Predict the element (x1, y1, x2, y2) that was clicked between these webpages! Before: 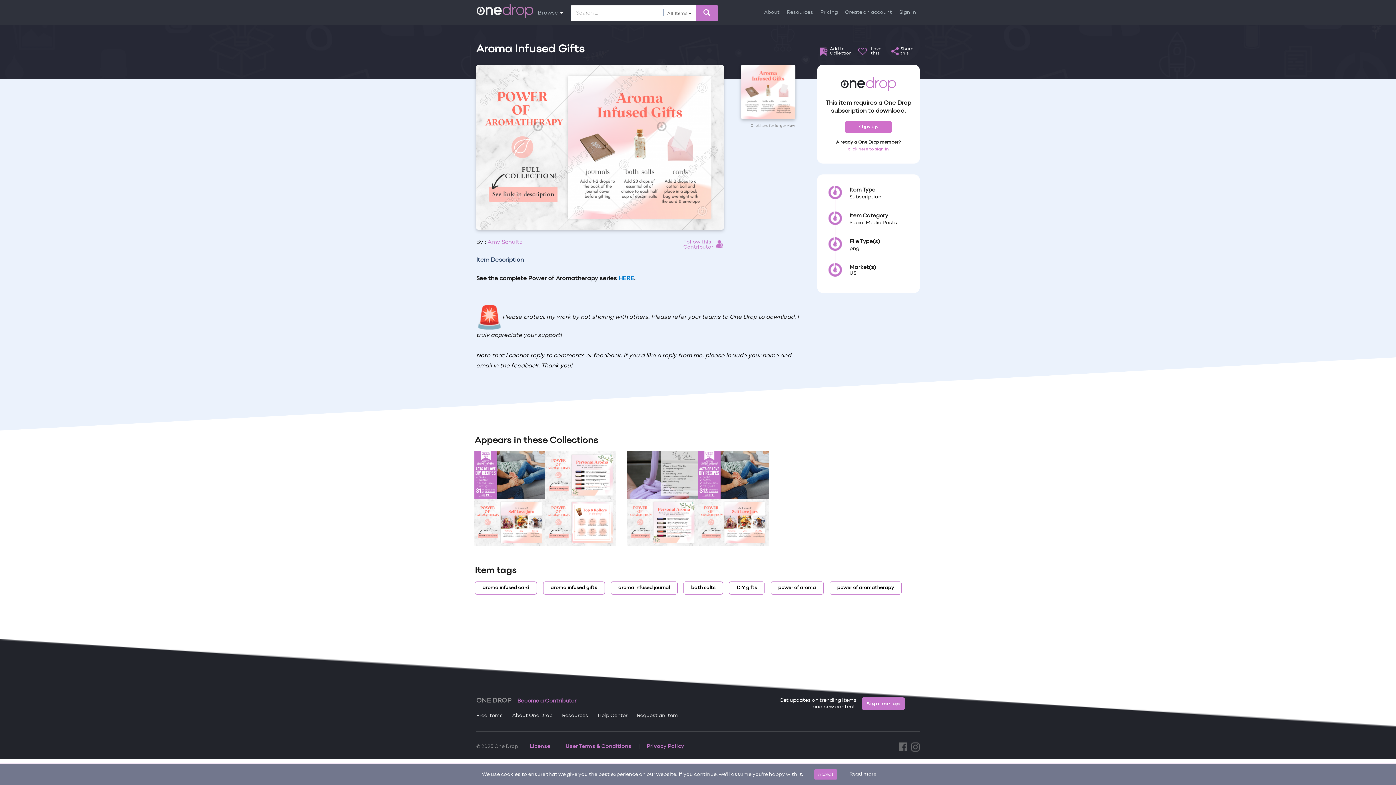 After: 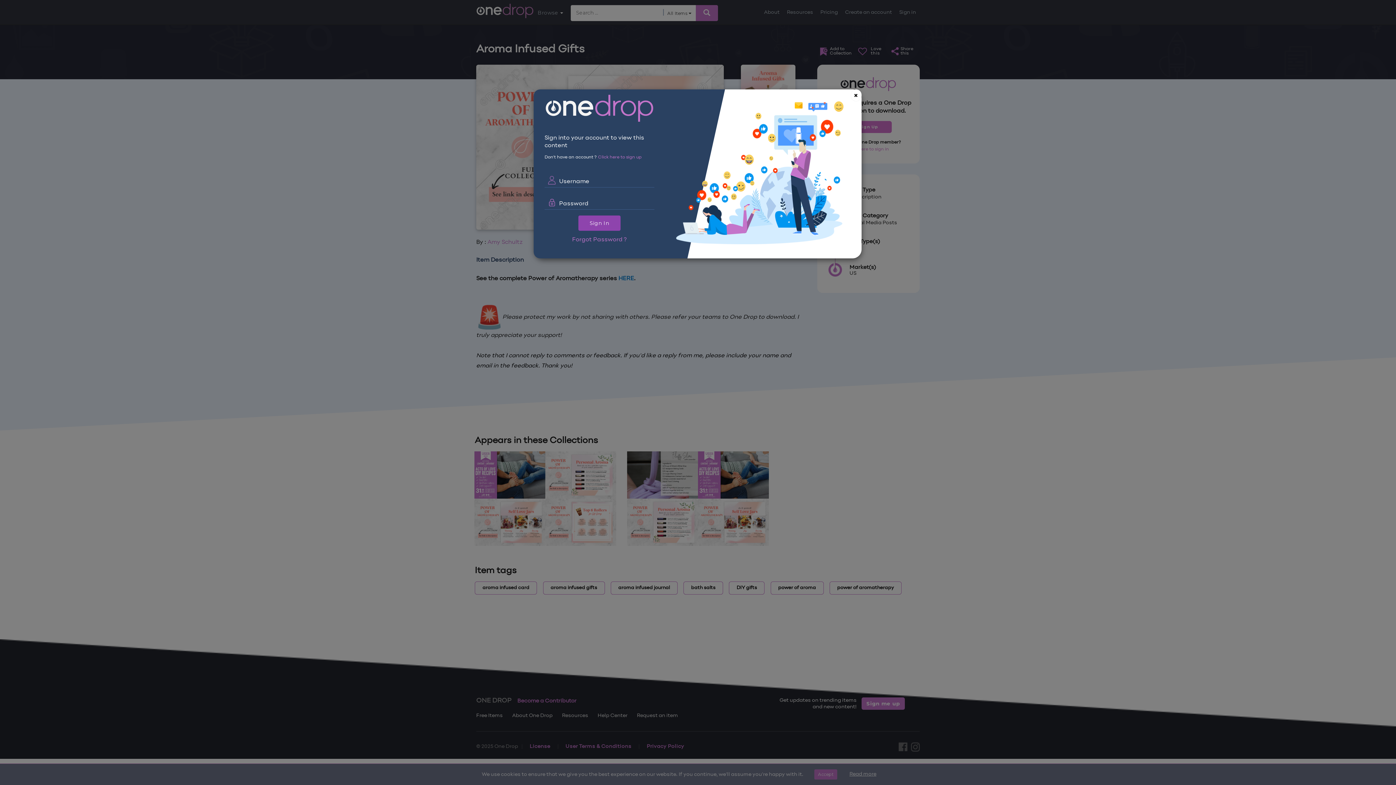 Action: label: License bbox: (521, 697, 558, 701)